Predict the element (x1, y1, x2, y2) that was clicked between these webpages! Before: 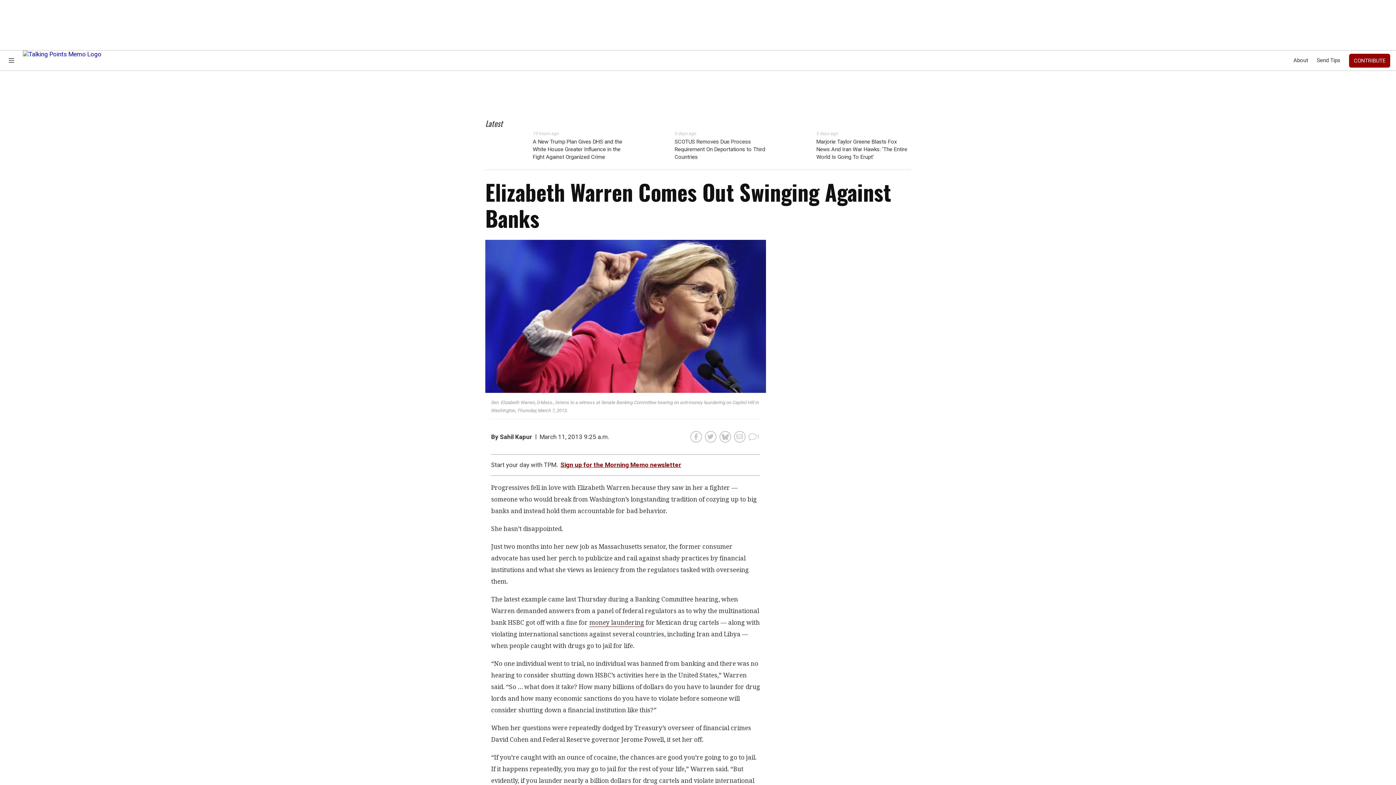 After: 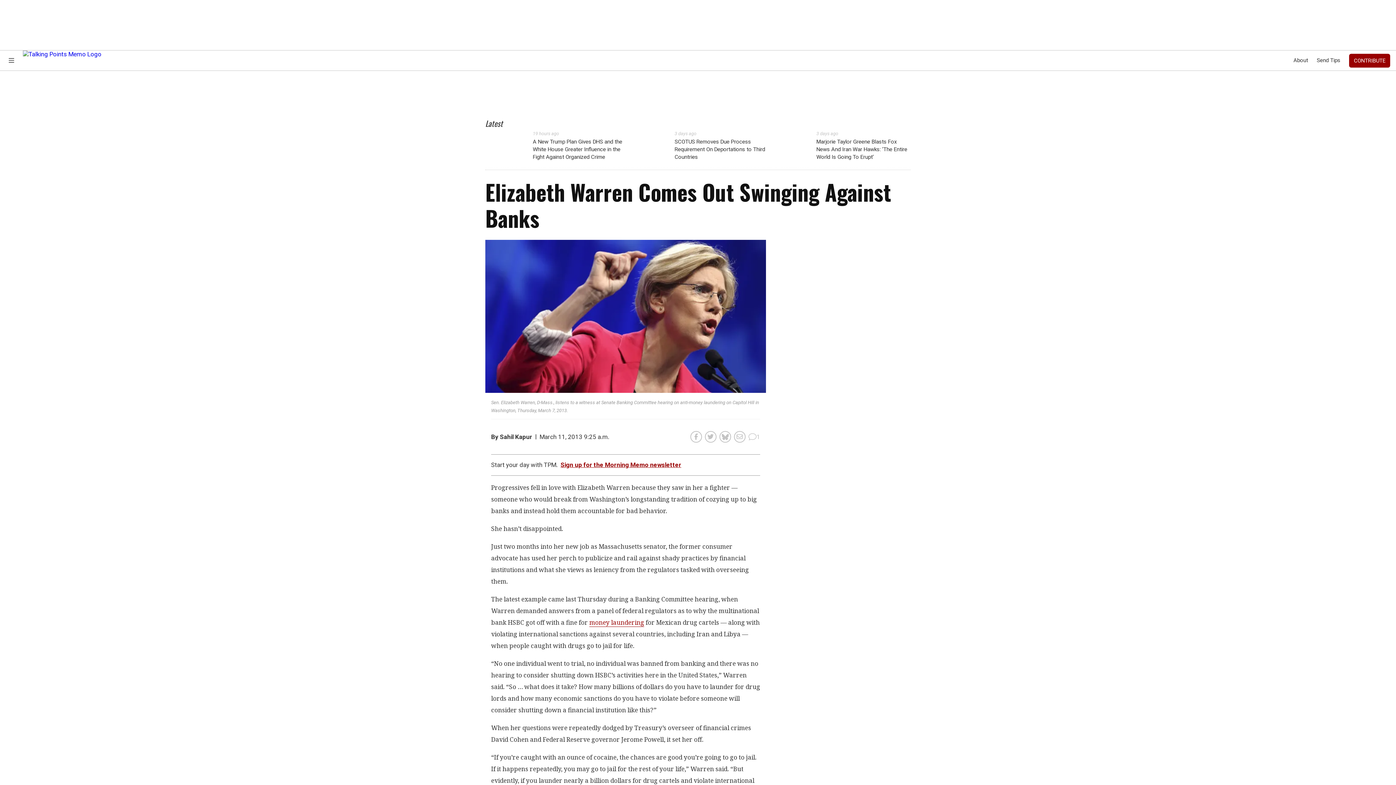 Action: bbox: (589, 618, 644, 627) label: money laundering